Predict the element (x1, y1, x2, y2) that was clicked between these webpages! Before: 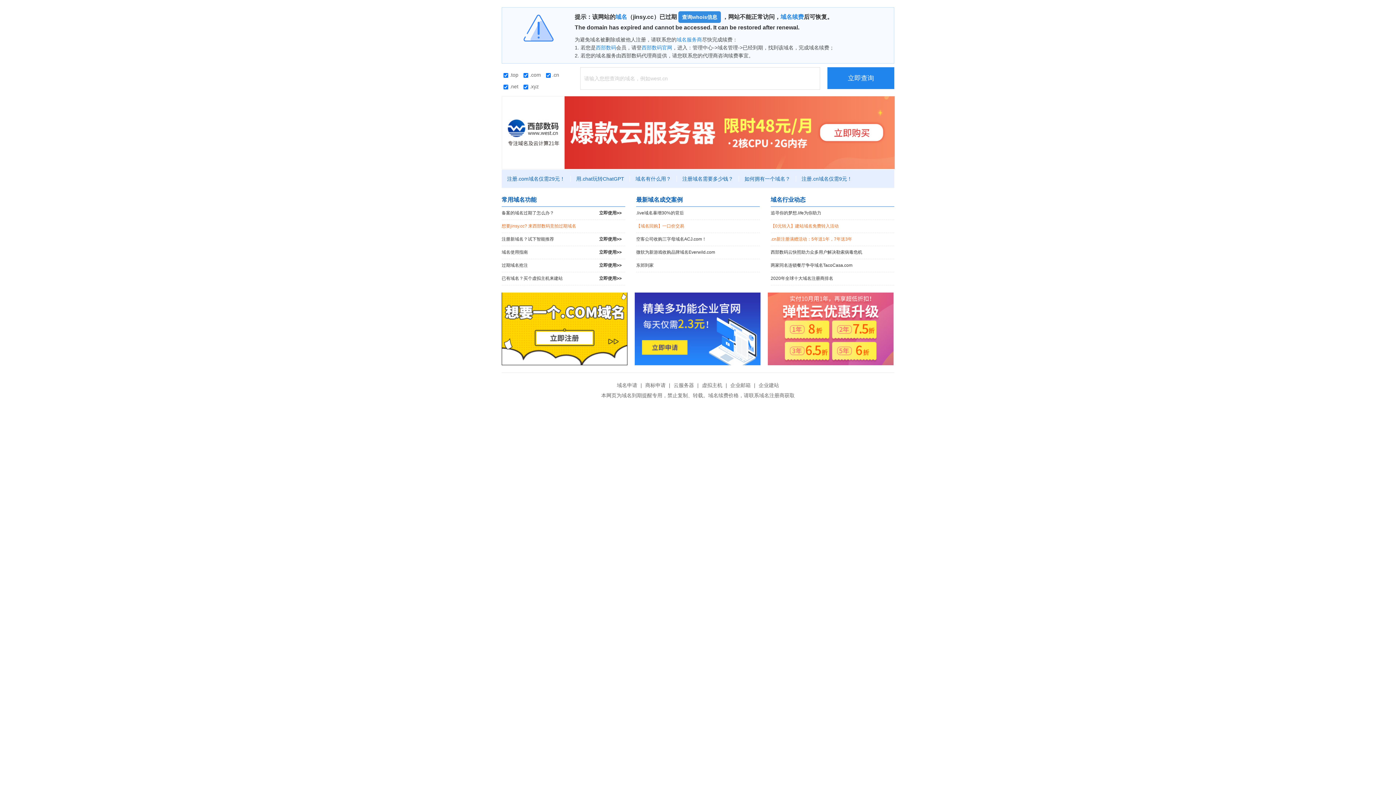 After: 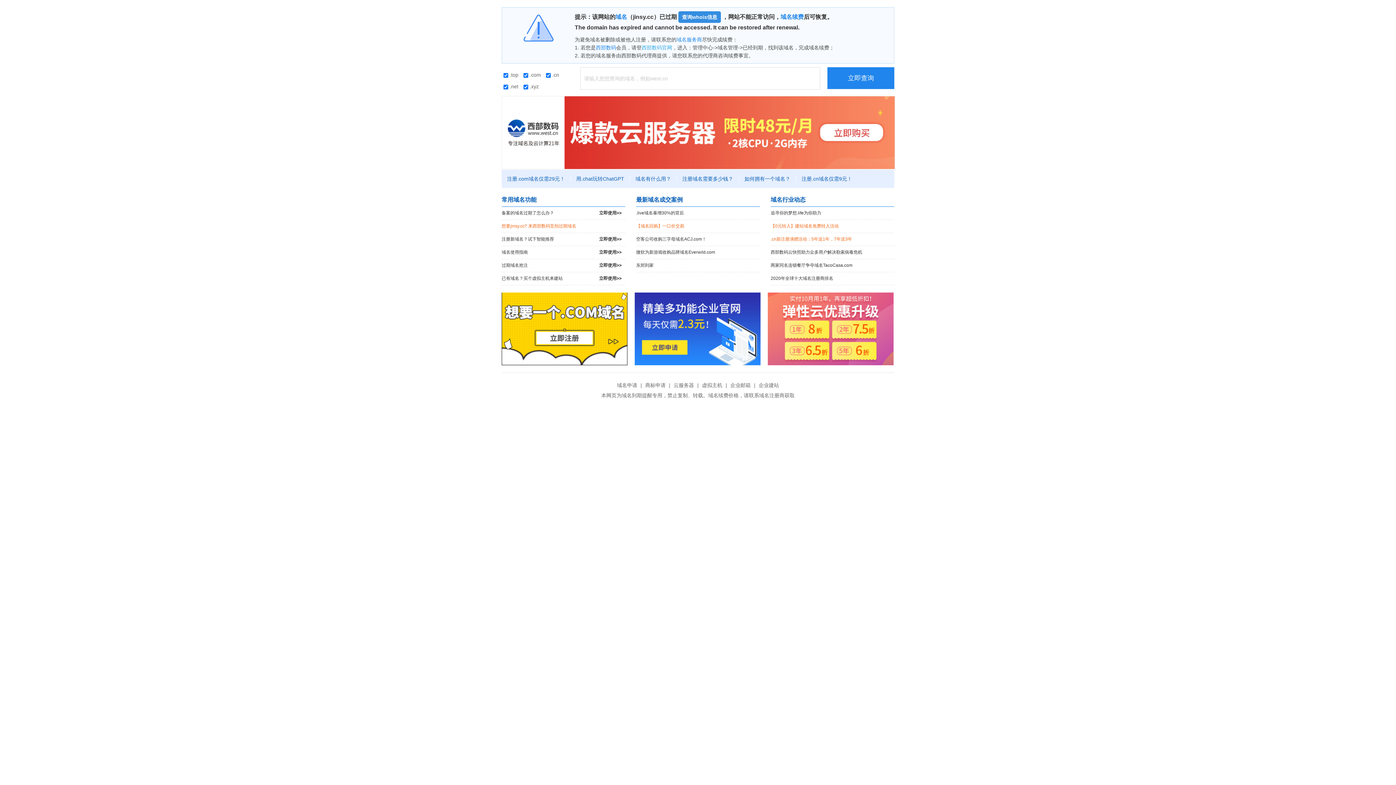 Action: label: 西部数码官网 bbox: (641, 44, 672, 50)